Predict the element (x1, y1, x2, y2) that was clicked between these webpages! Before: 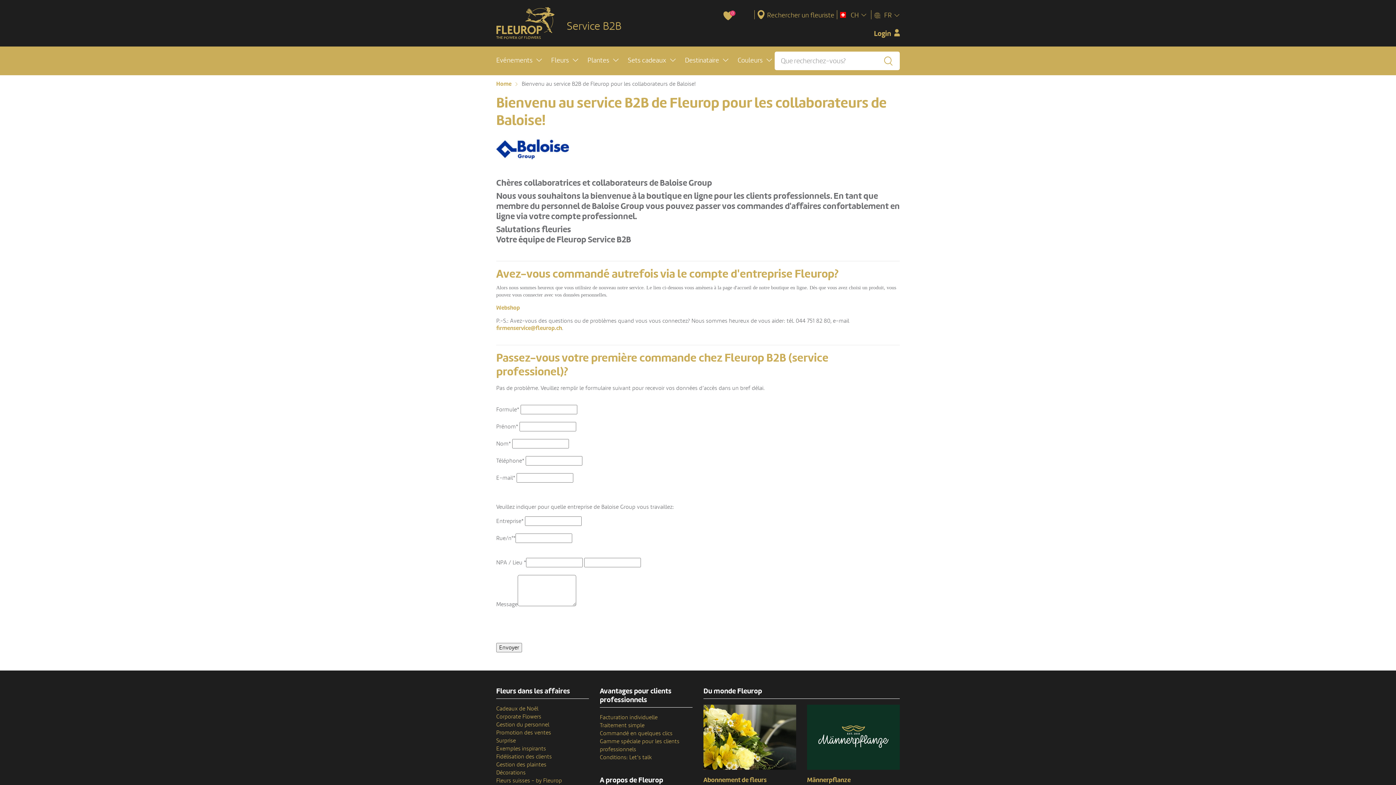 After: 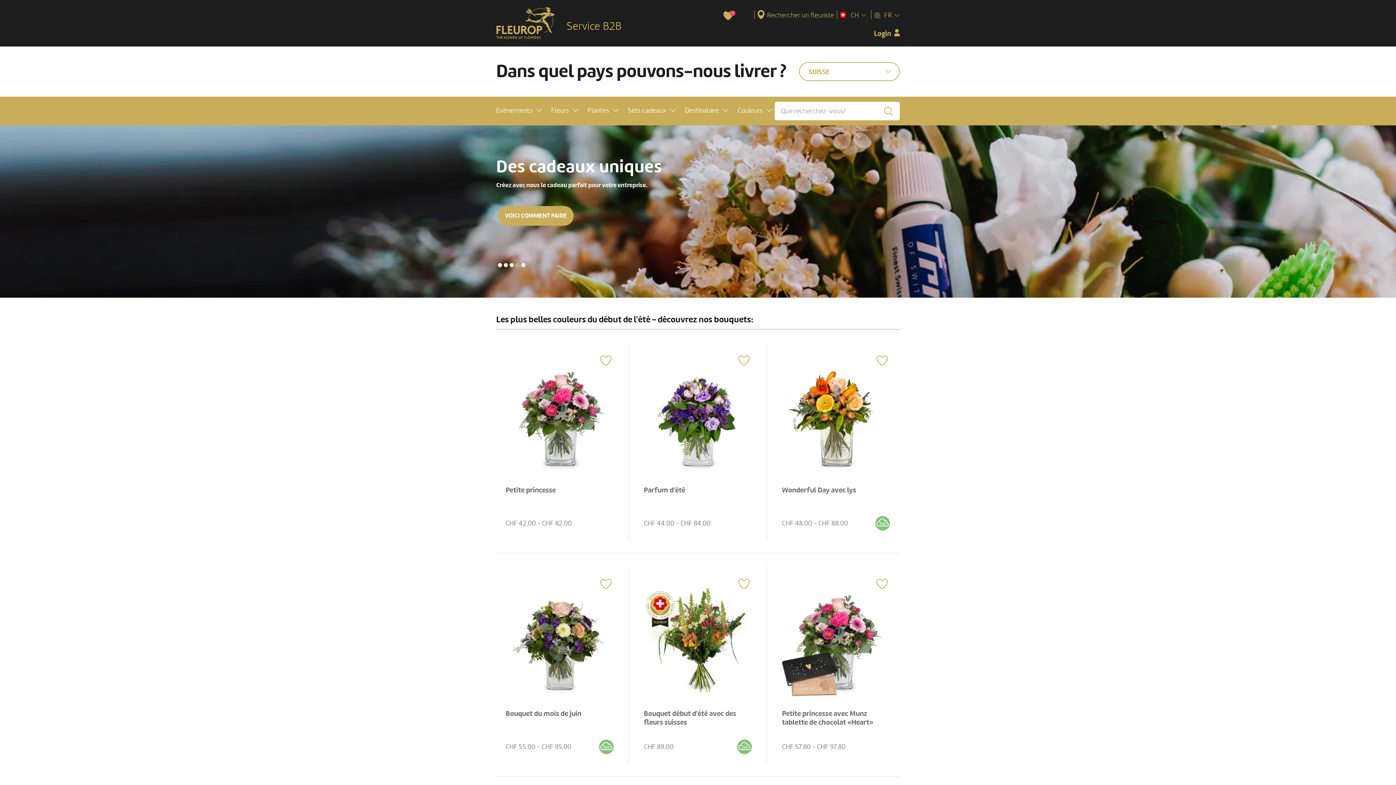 Action: bbox: (496, 80, 511, 87) label: Home